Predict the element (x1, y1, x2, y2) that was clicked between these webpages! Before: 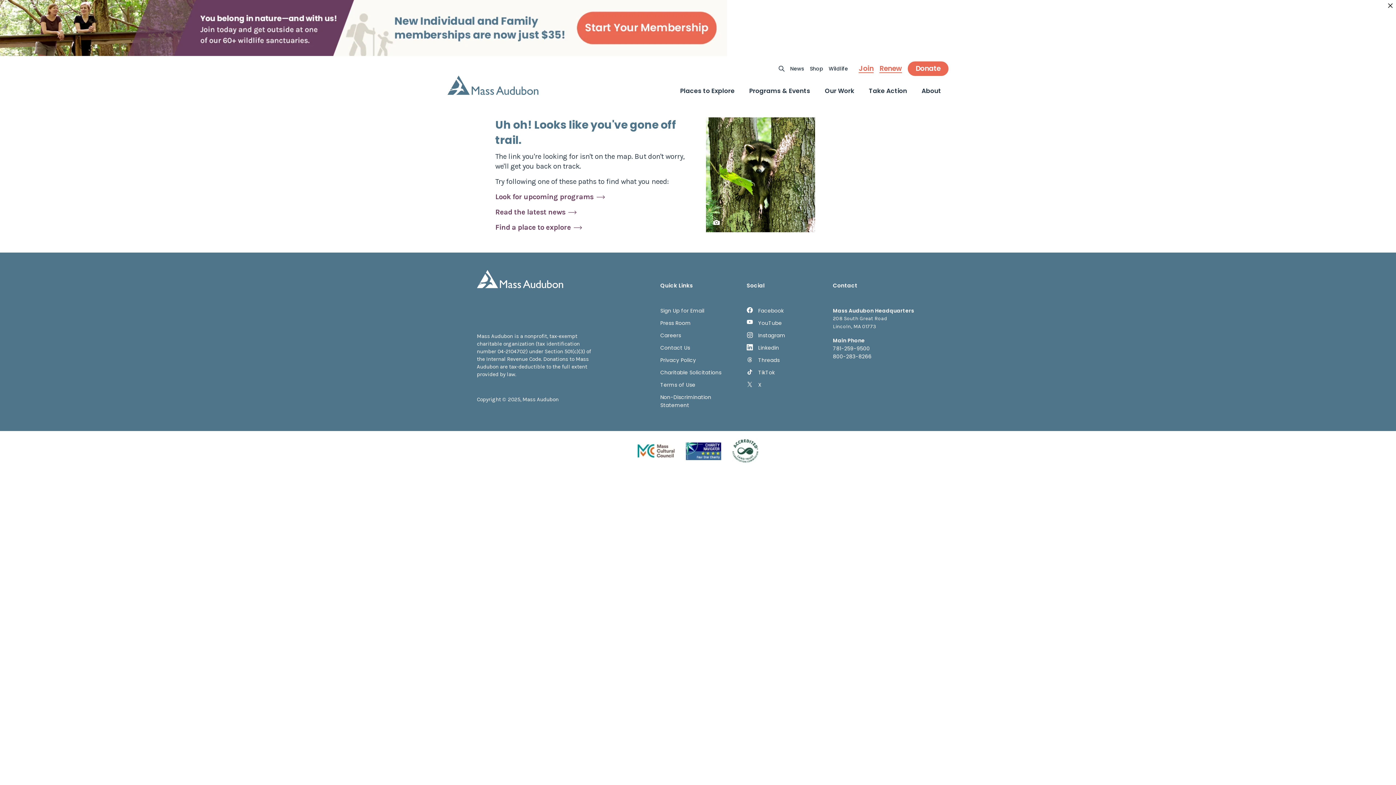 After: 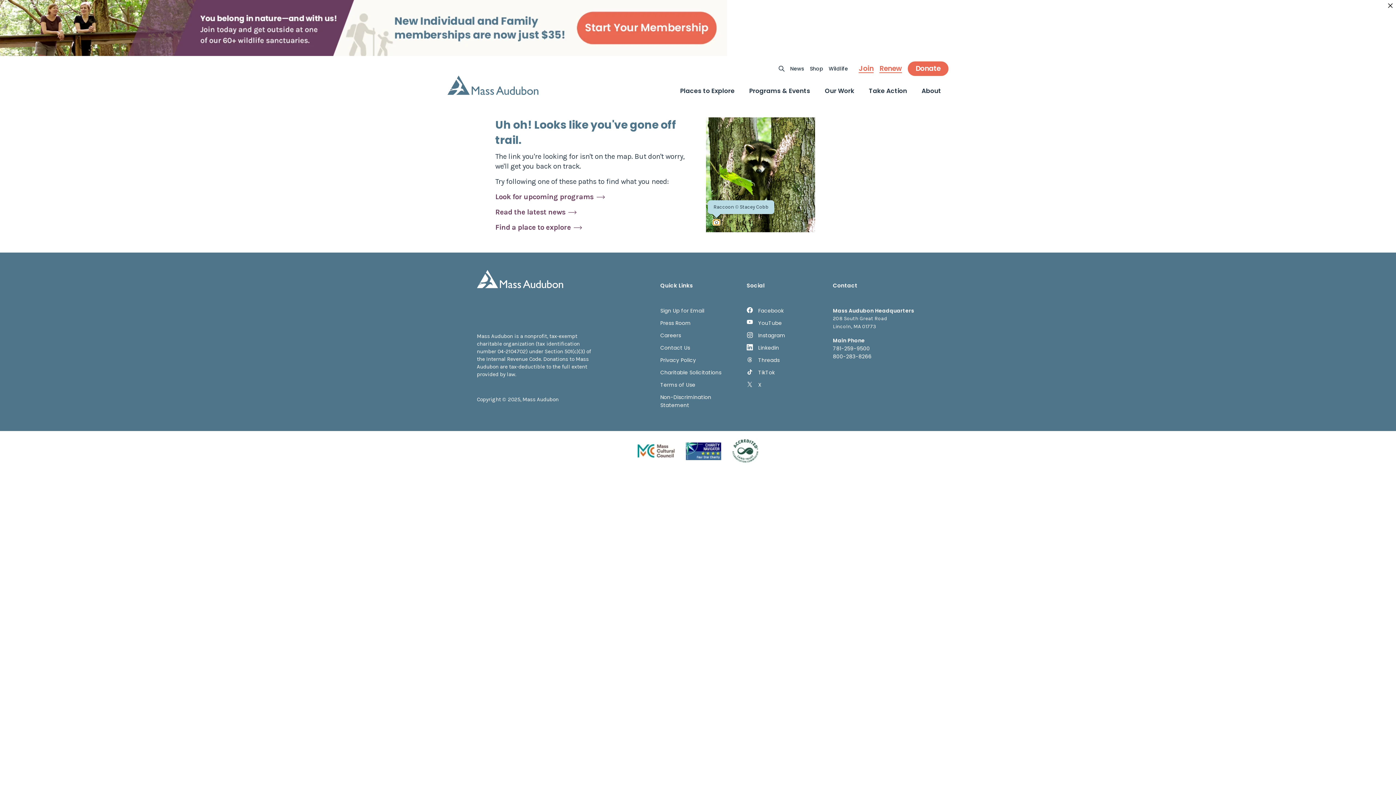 Action: bbox: (713, 220, 719, 225)